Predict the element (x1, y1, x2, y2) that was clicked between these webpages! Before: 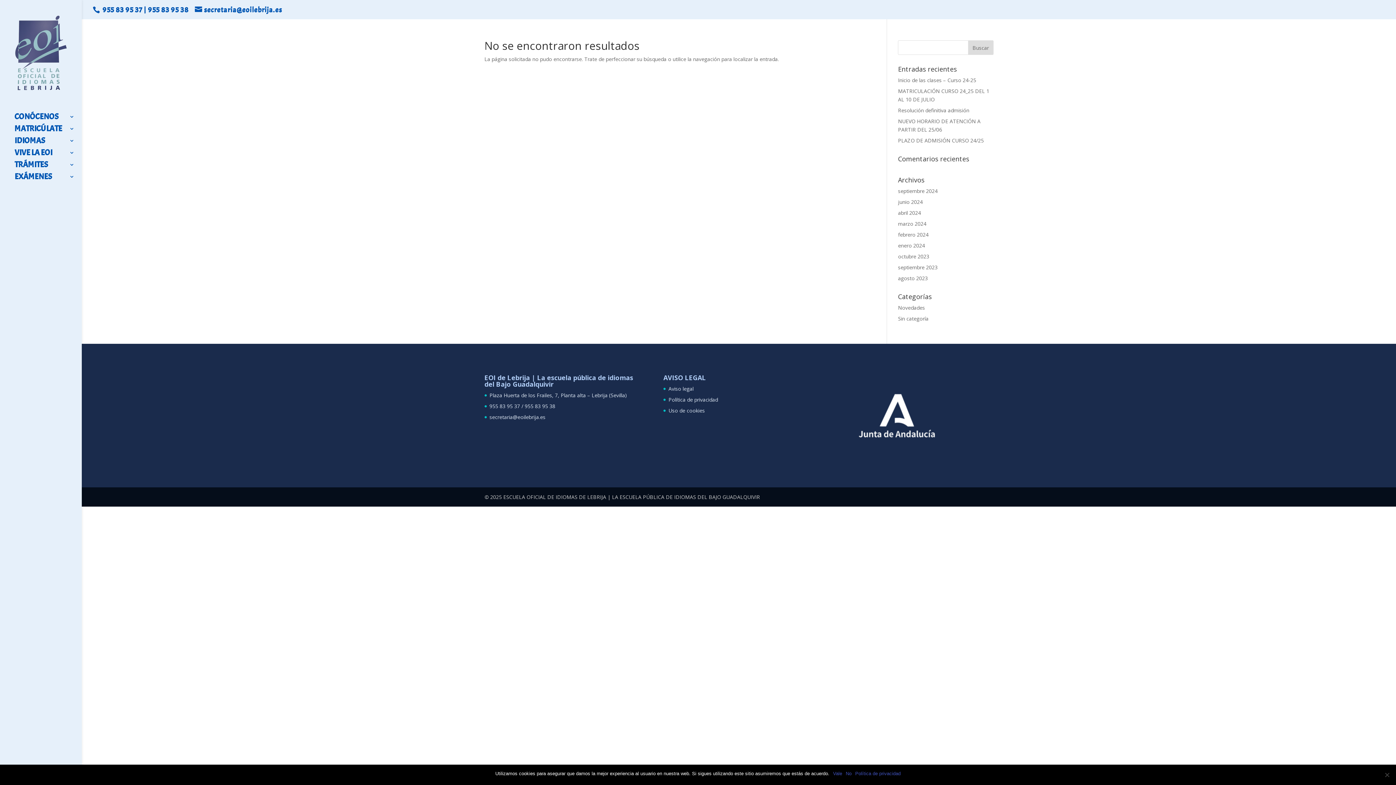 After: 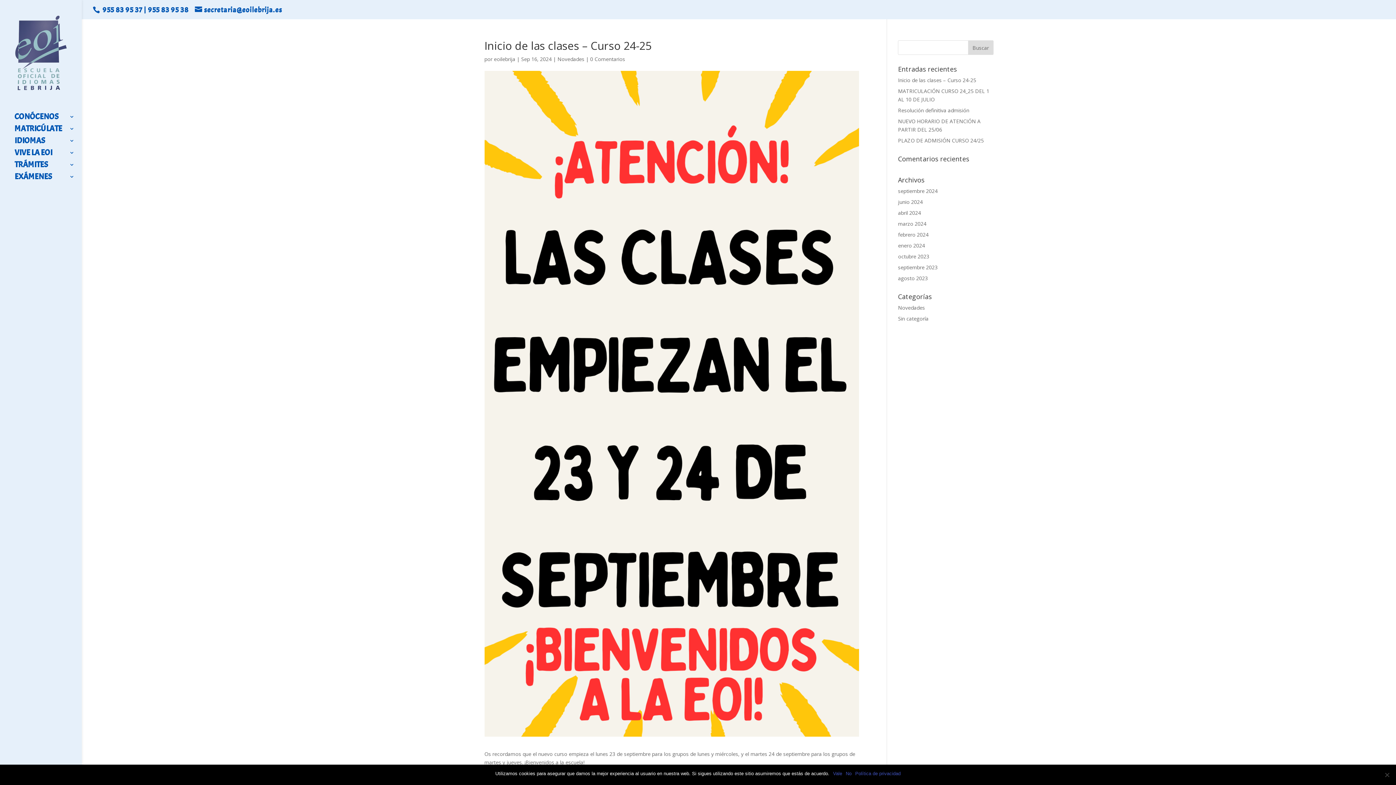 Action: bbox: (898, 76, 976, 83) label: Inicio de las clases – Curso 24-25